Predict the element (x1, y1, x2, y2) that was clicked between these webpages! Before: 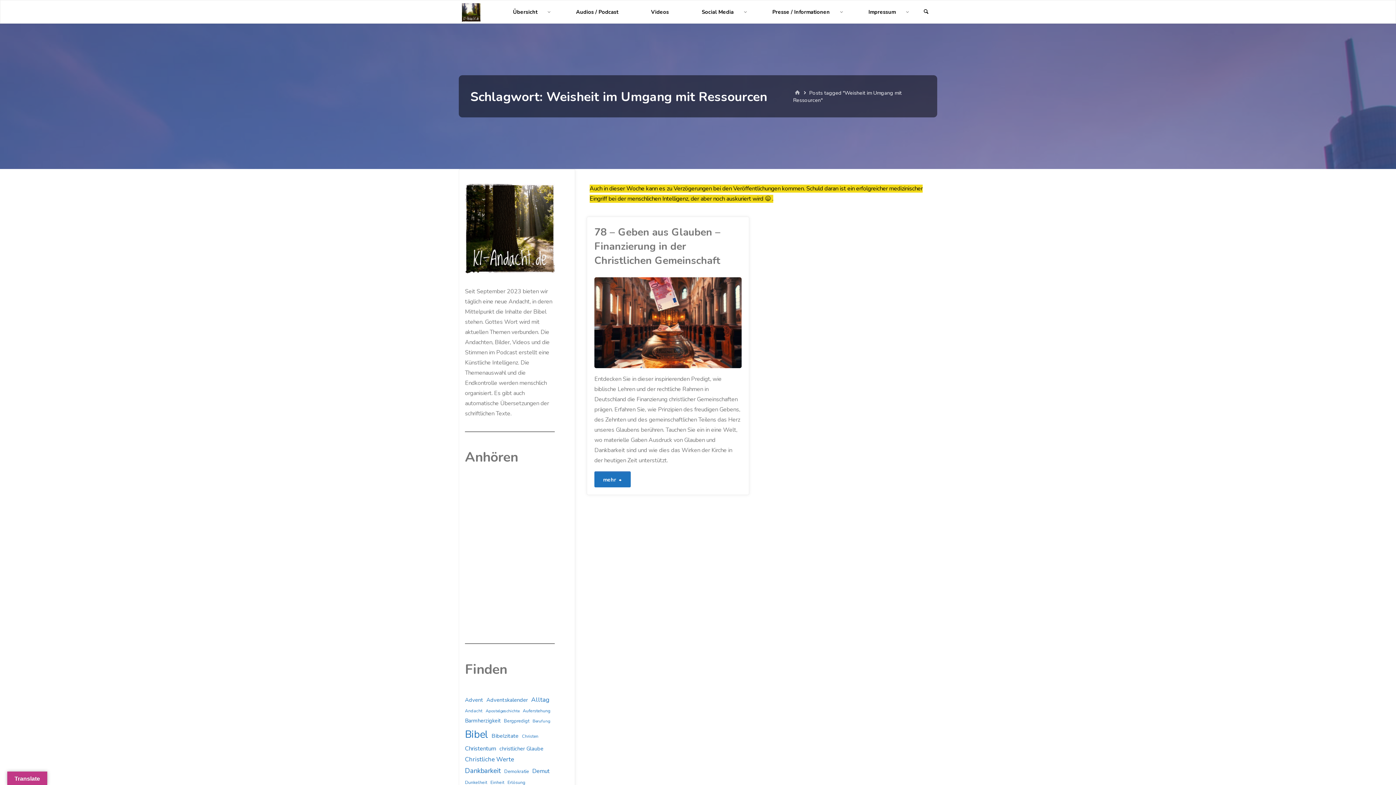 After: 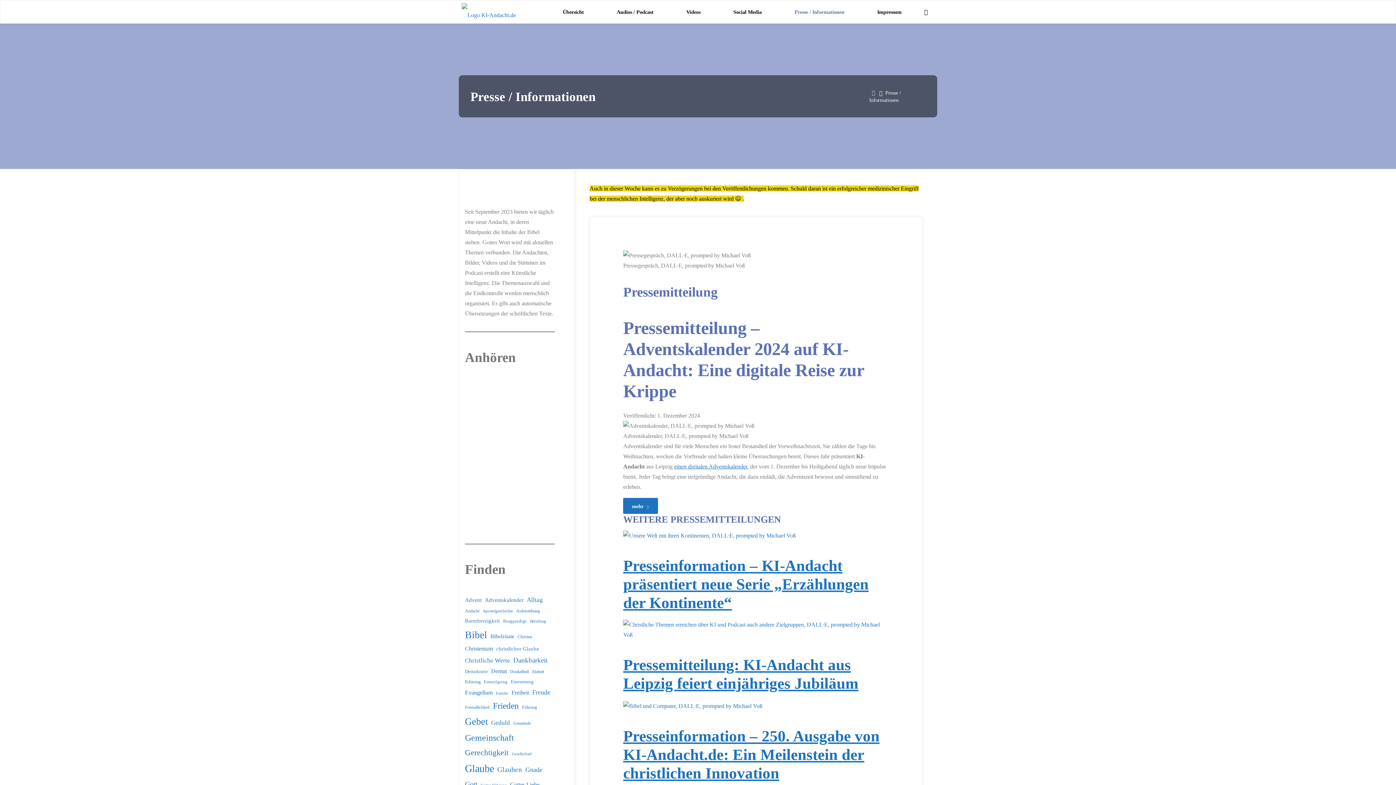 Action: label: Presse / Informationen bbox: (774, 0, 841, 24)